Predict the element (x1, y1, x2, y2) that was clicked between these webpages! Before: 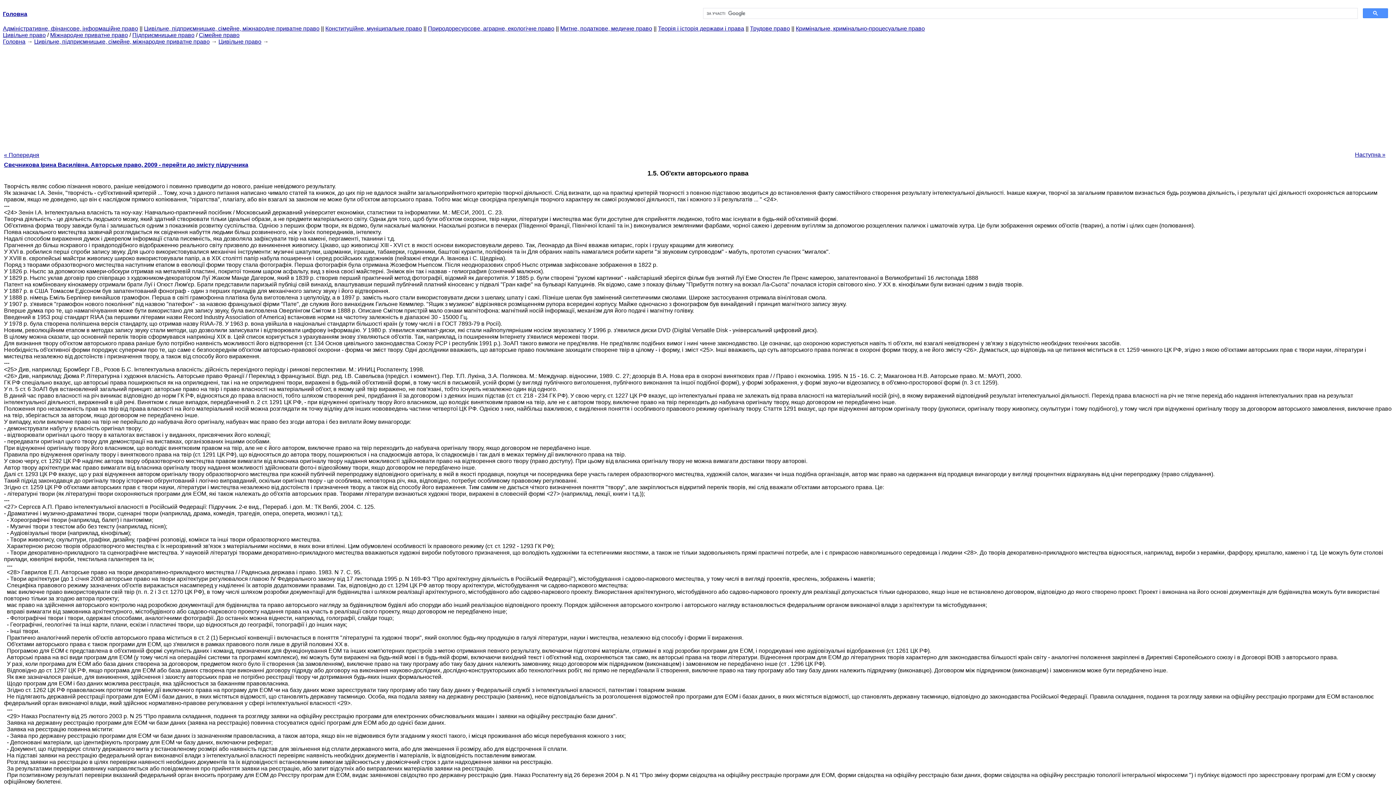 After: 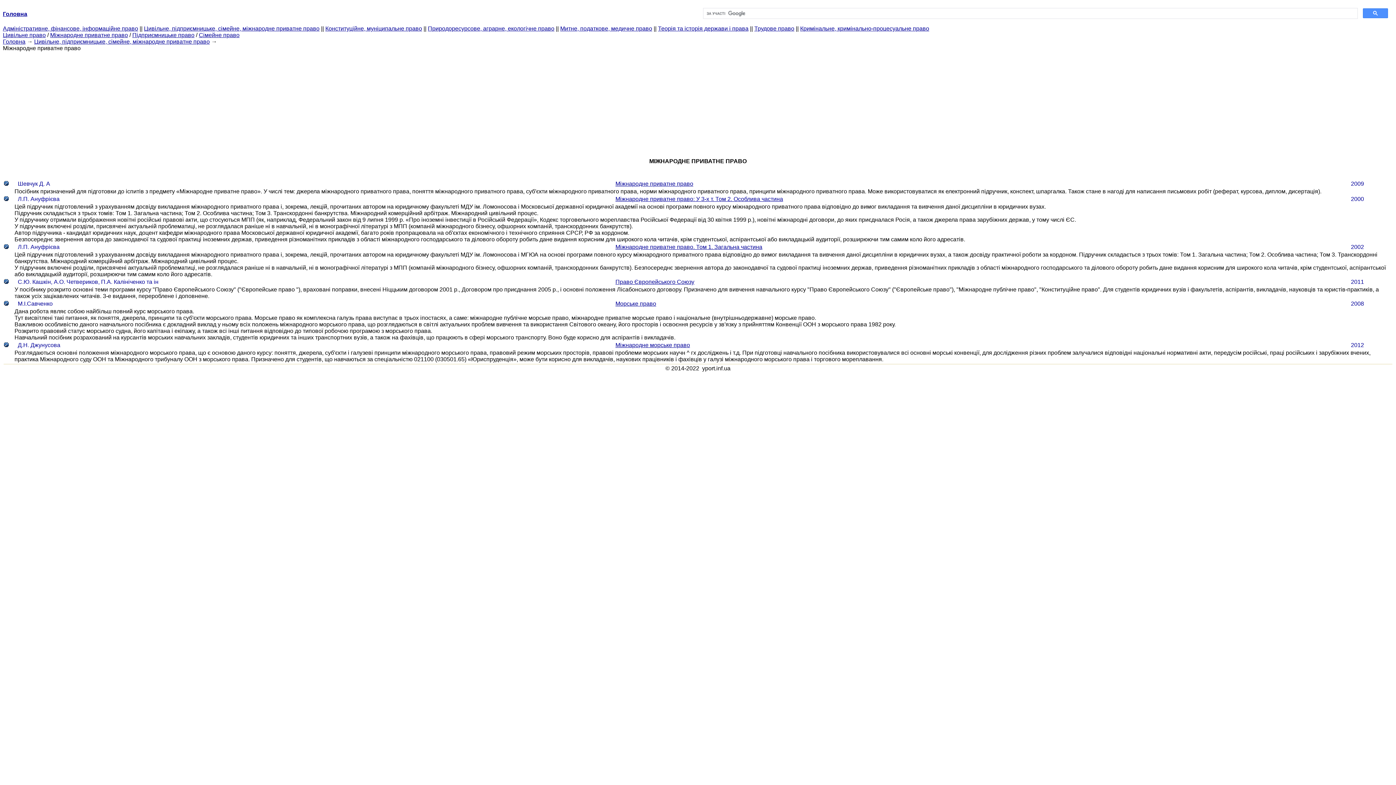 Action: label: Міжнародне приватне право bbox: (50, 32, 128, 38)